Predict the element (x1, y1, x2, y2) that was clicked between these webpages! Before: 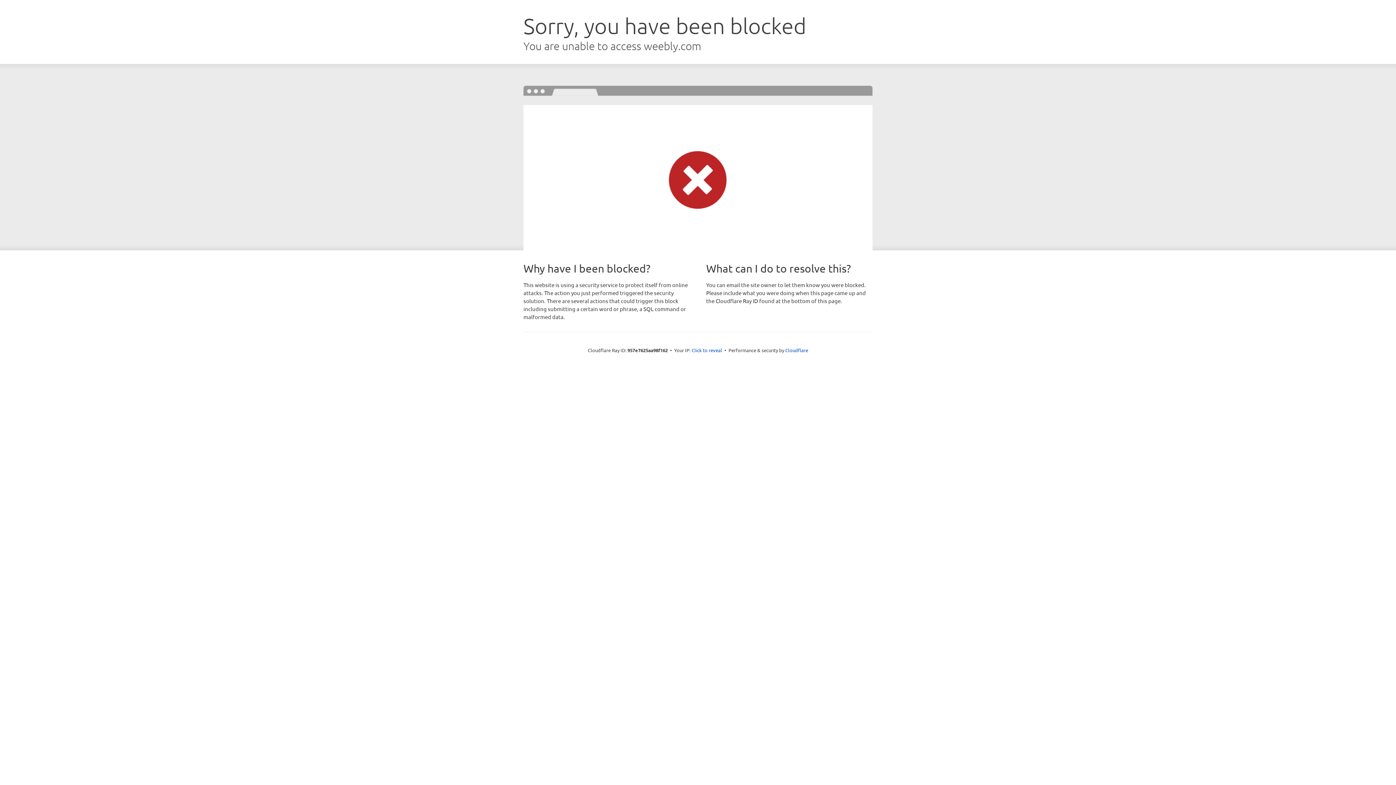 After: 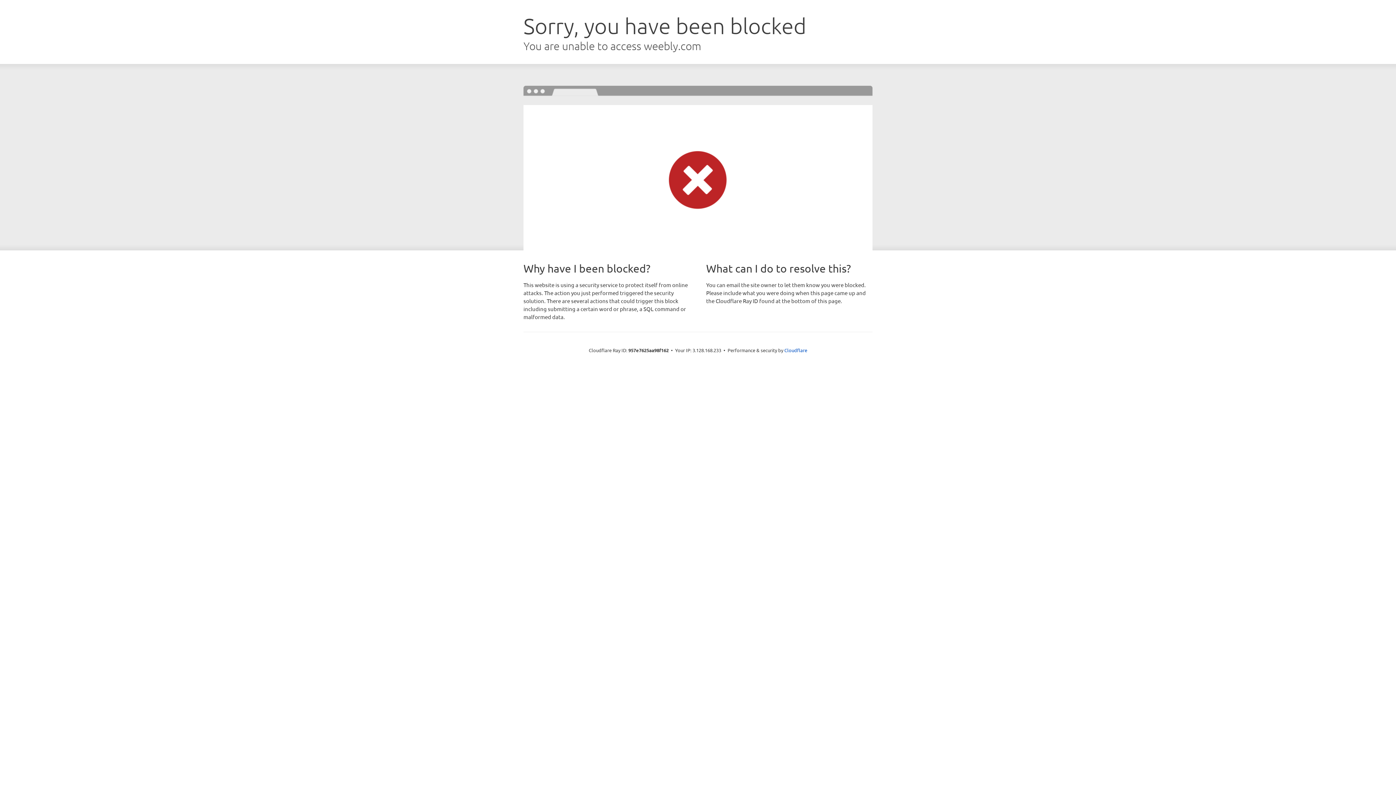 Action: label: Click to reveal bbox: (691, 346, 722, 353)